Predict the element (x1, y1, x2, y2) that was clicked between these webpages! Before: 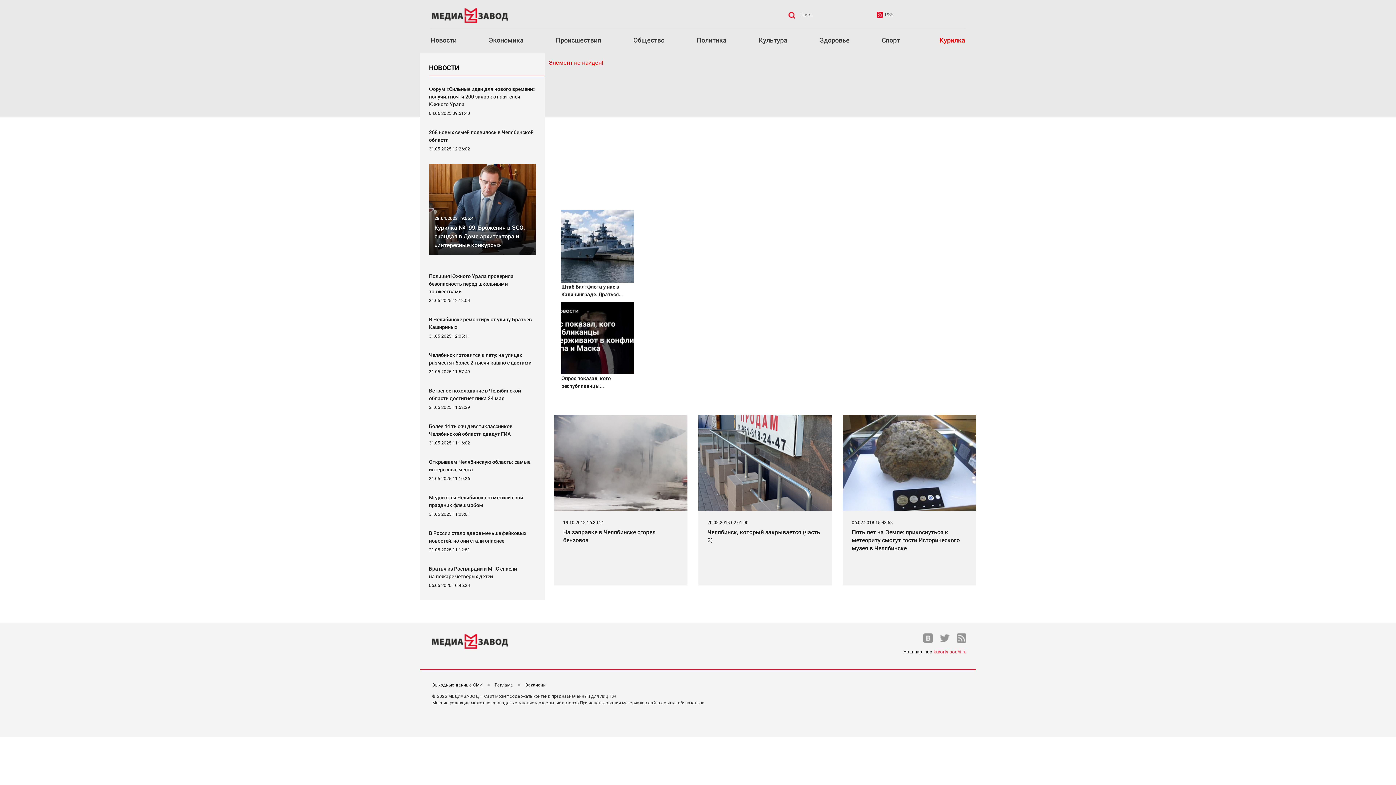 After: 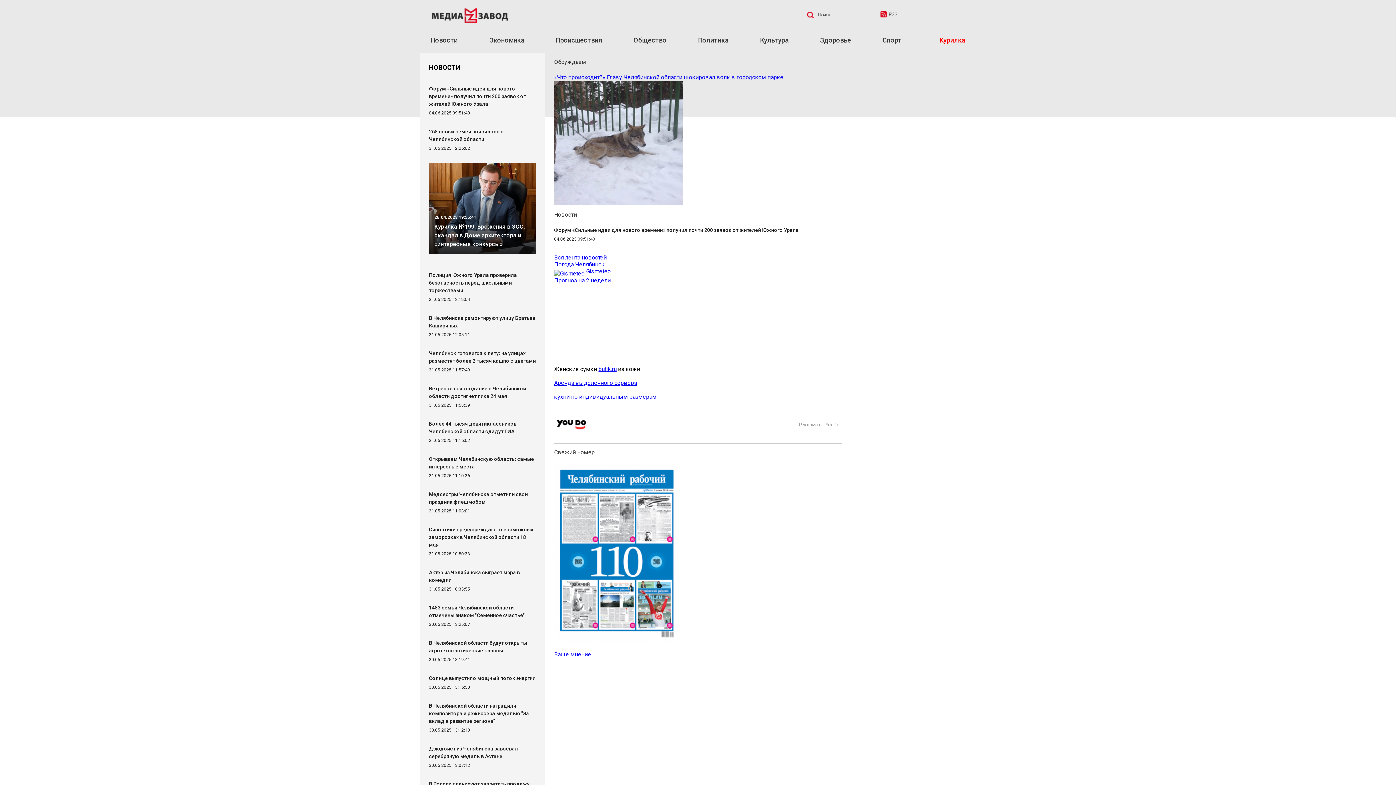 Action: bbox: (554, 414, 687, 511)